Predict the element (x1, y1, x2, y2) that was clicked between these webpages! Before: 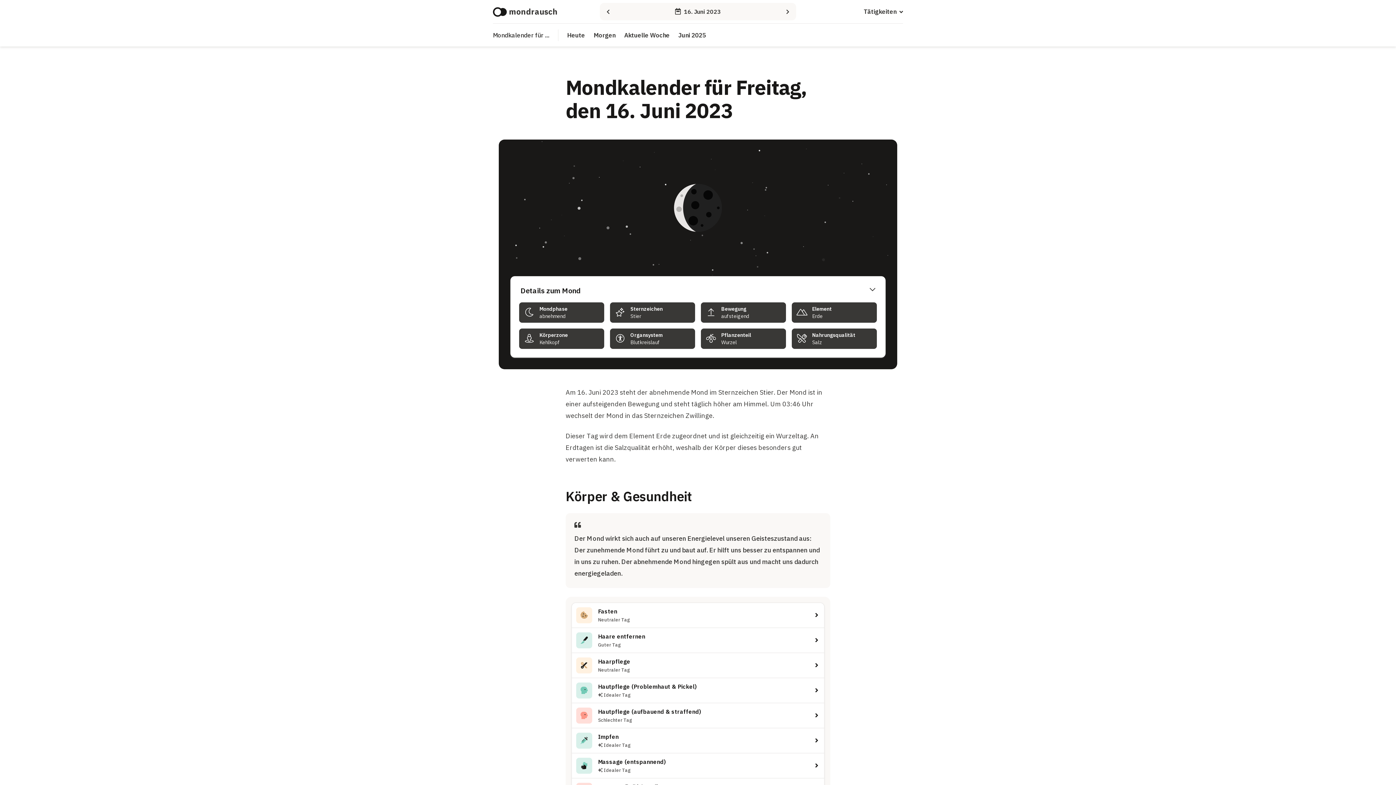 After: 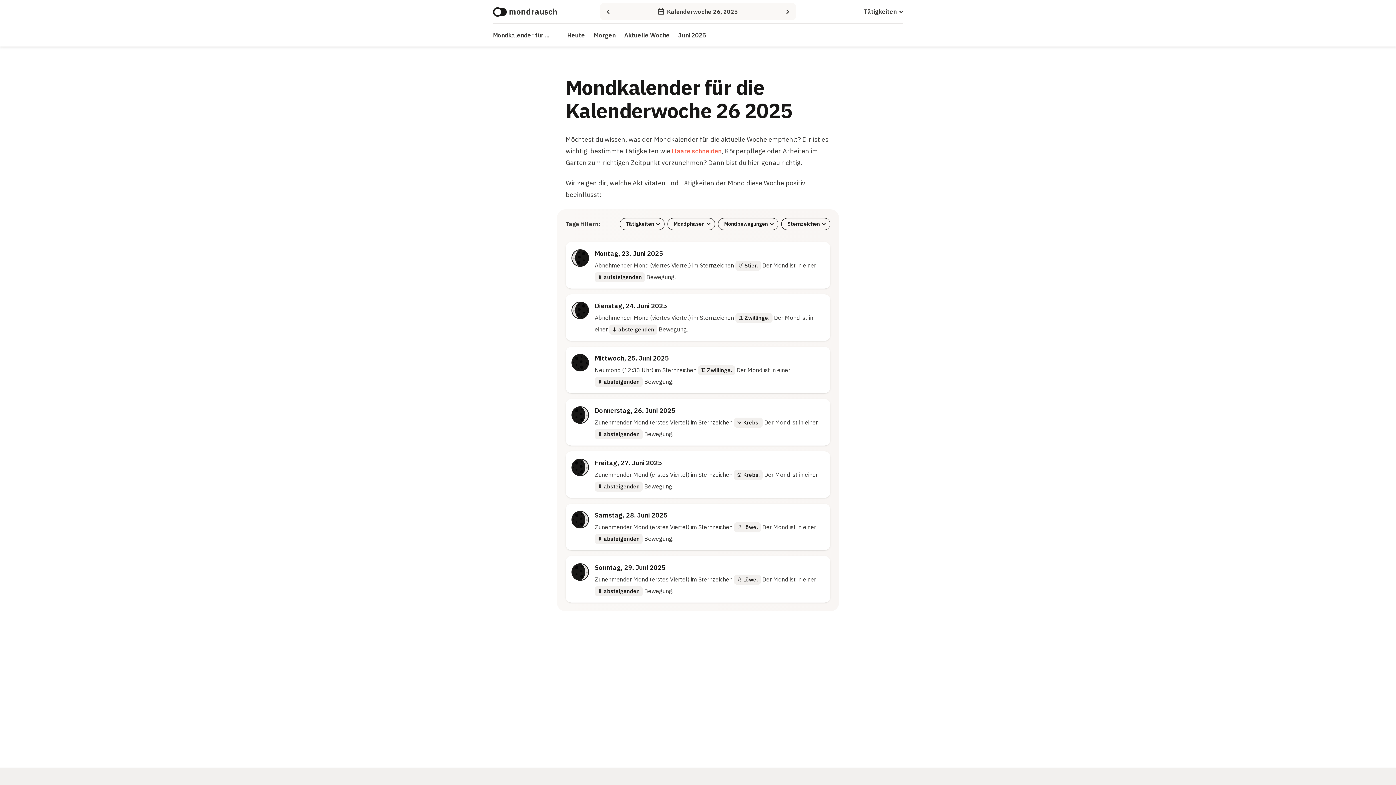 Action: label: Aktuelle Woche bbox: (620, 29, 674, 40)